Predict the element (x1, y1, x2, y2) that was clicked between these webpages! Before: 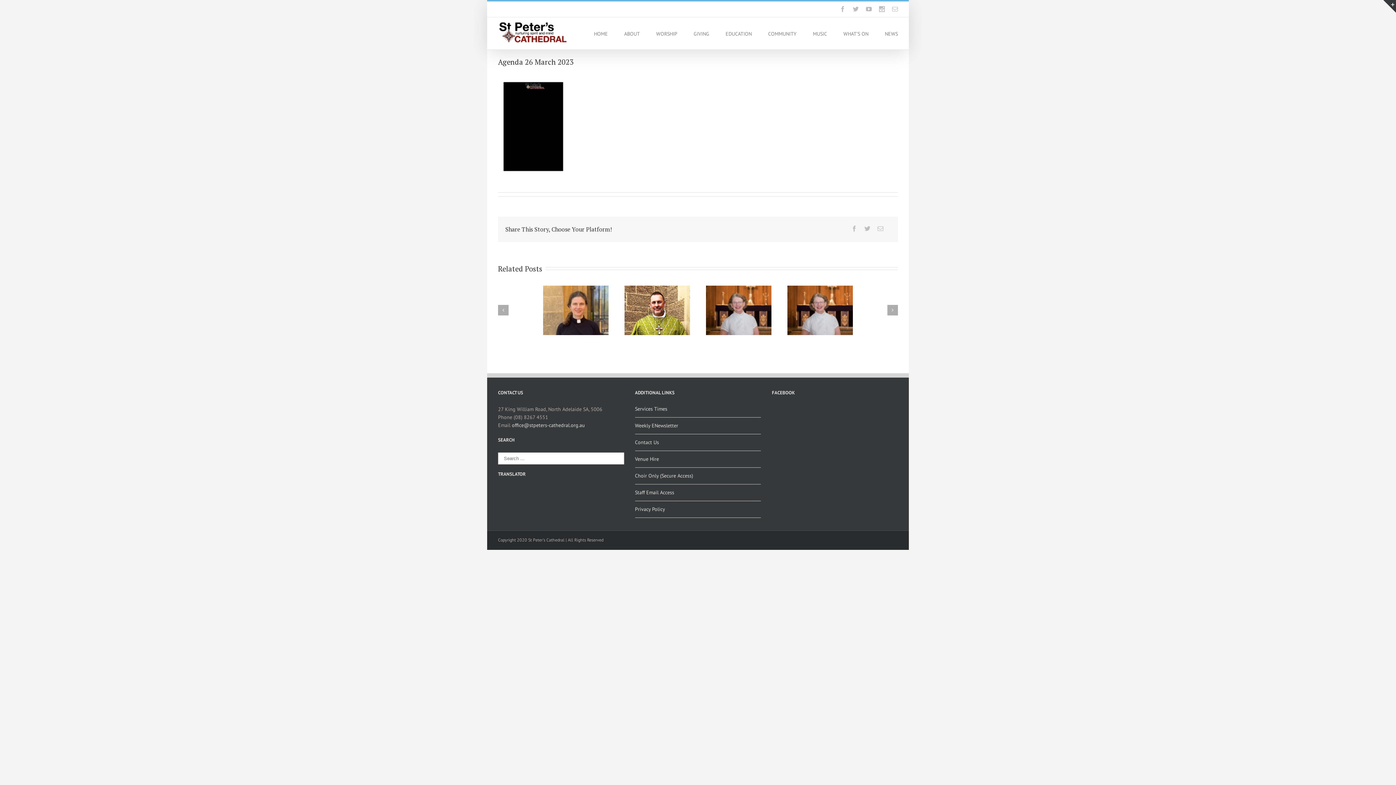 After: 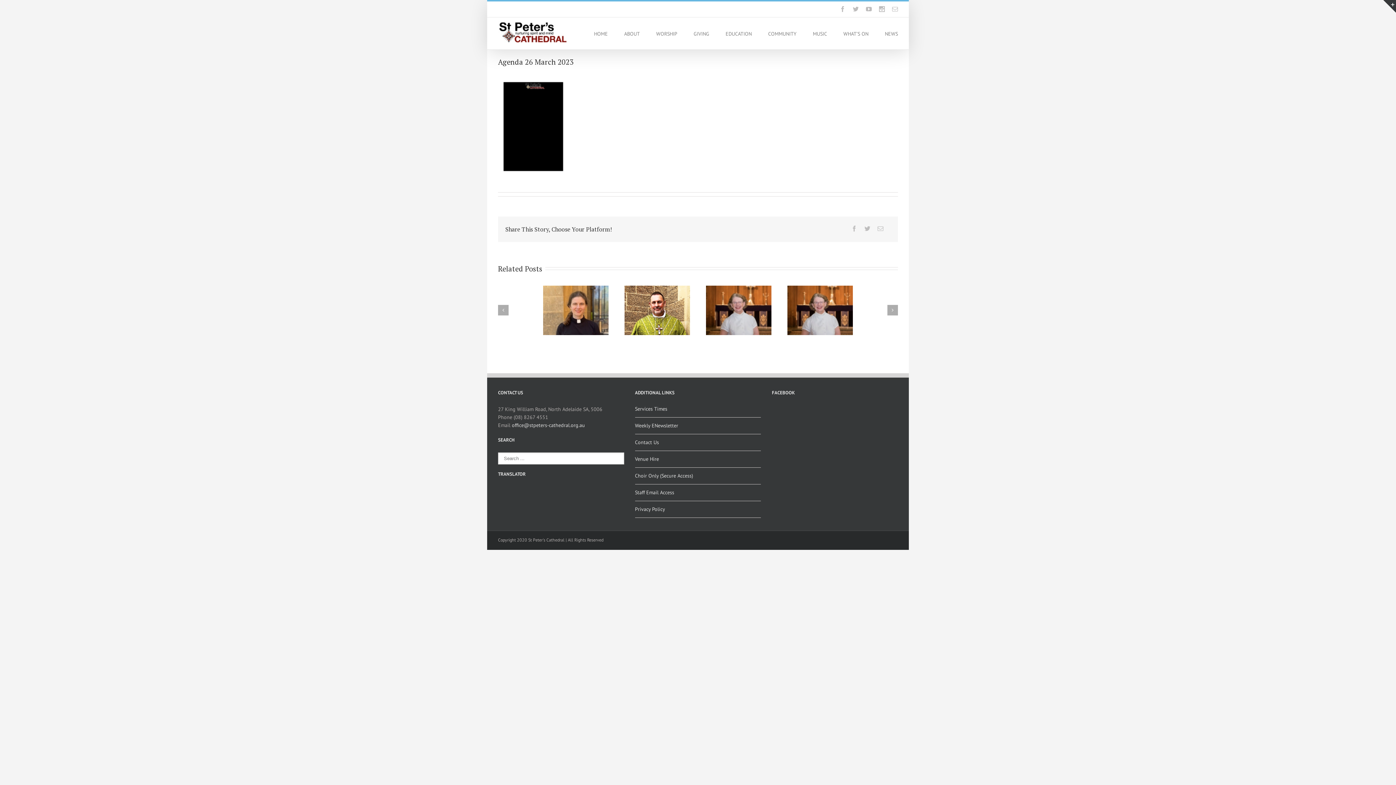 Action: bbox: (498, 76, 575, 83)